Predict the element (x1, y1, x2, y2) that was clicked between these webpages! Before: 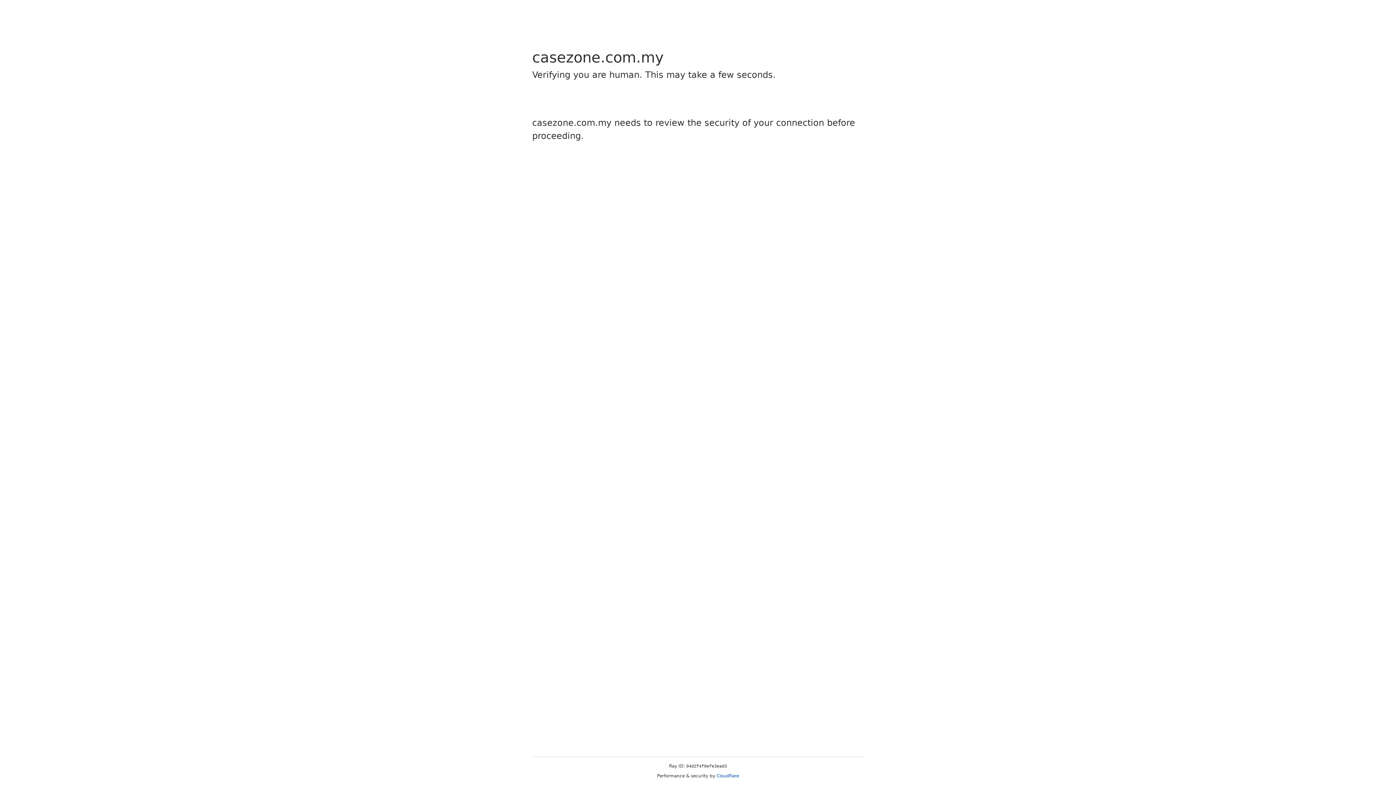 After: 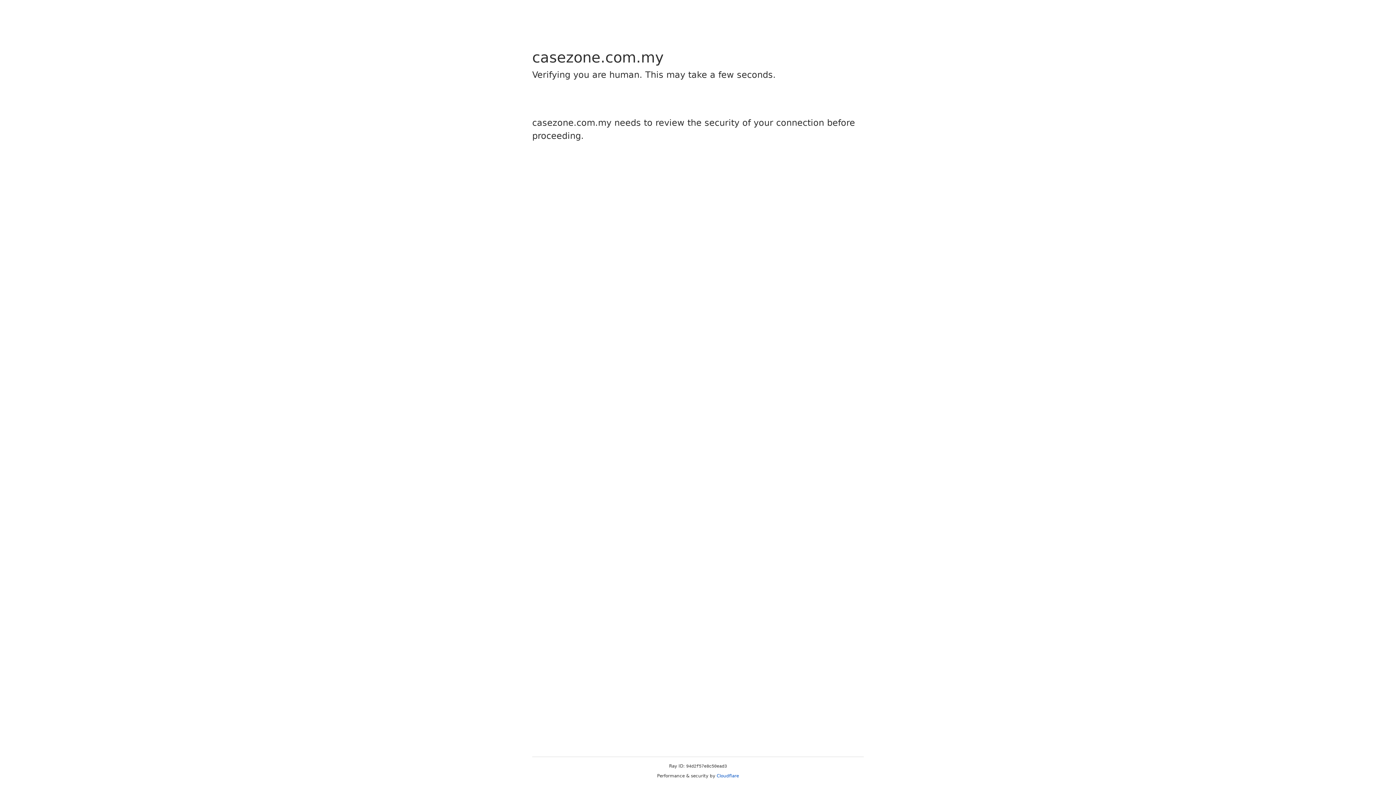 Action: bbox: (716, 773, 739, 778) label: Cloudflare